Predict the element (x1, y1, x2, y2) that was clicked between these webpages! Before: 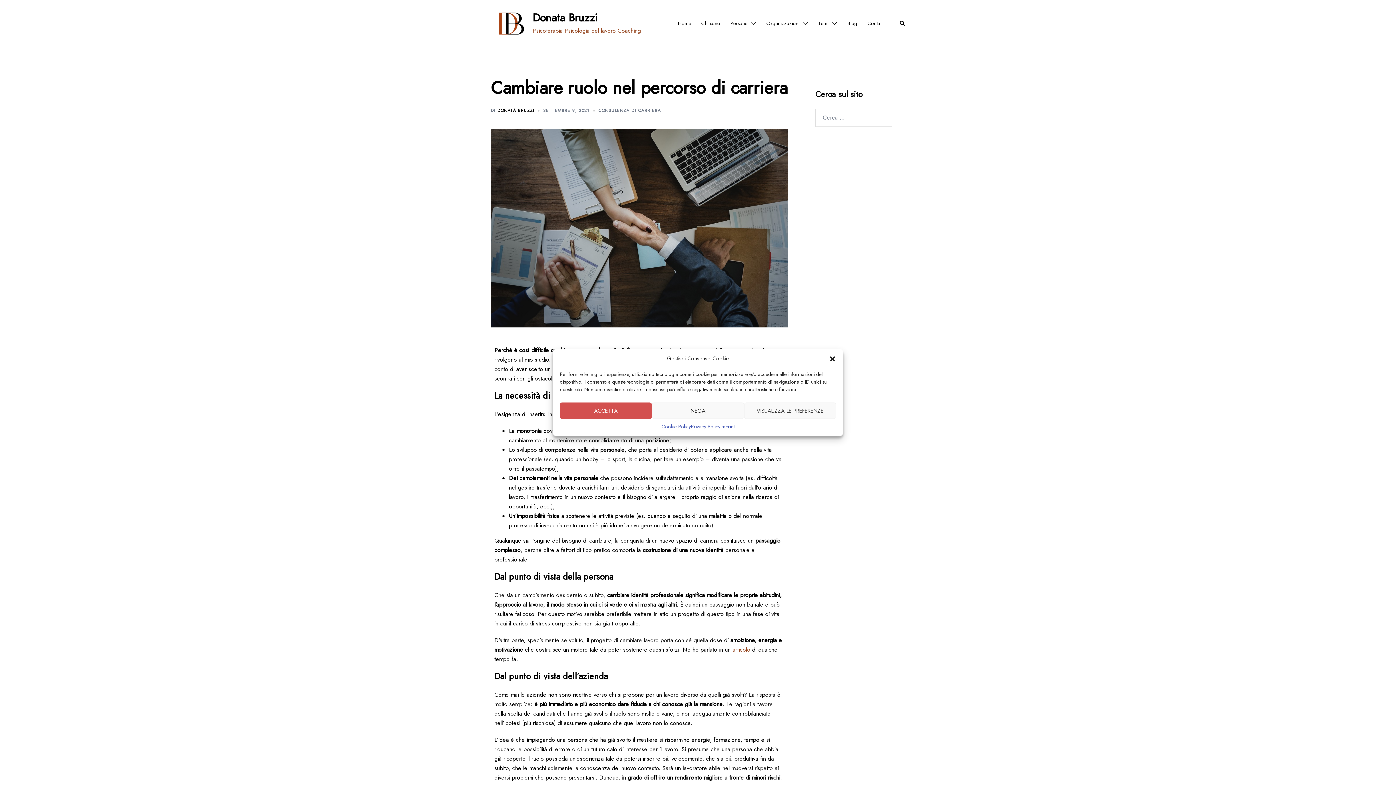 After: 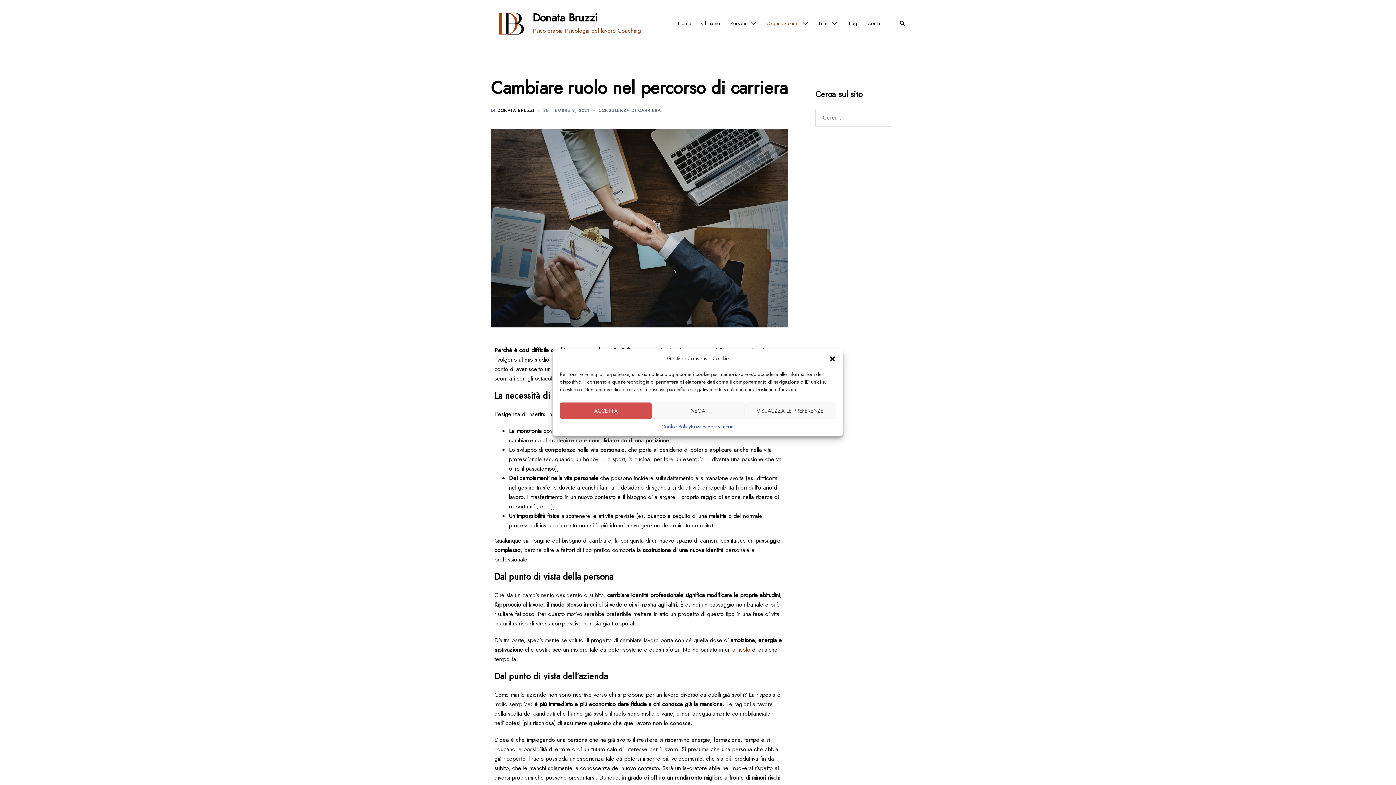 Action: label: Organizzazioni bbox: (766, 19, 799, 27)